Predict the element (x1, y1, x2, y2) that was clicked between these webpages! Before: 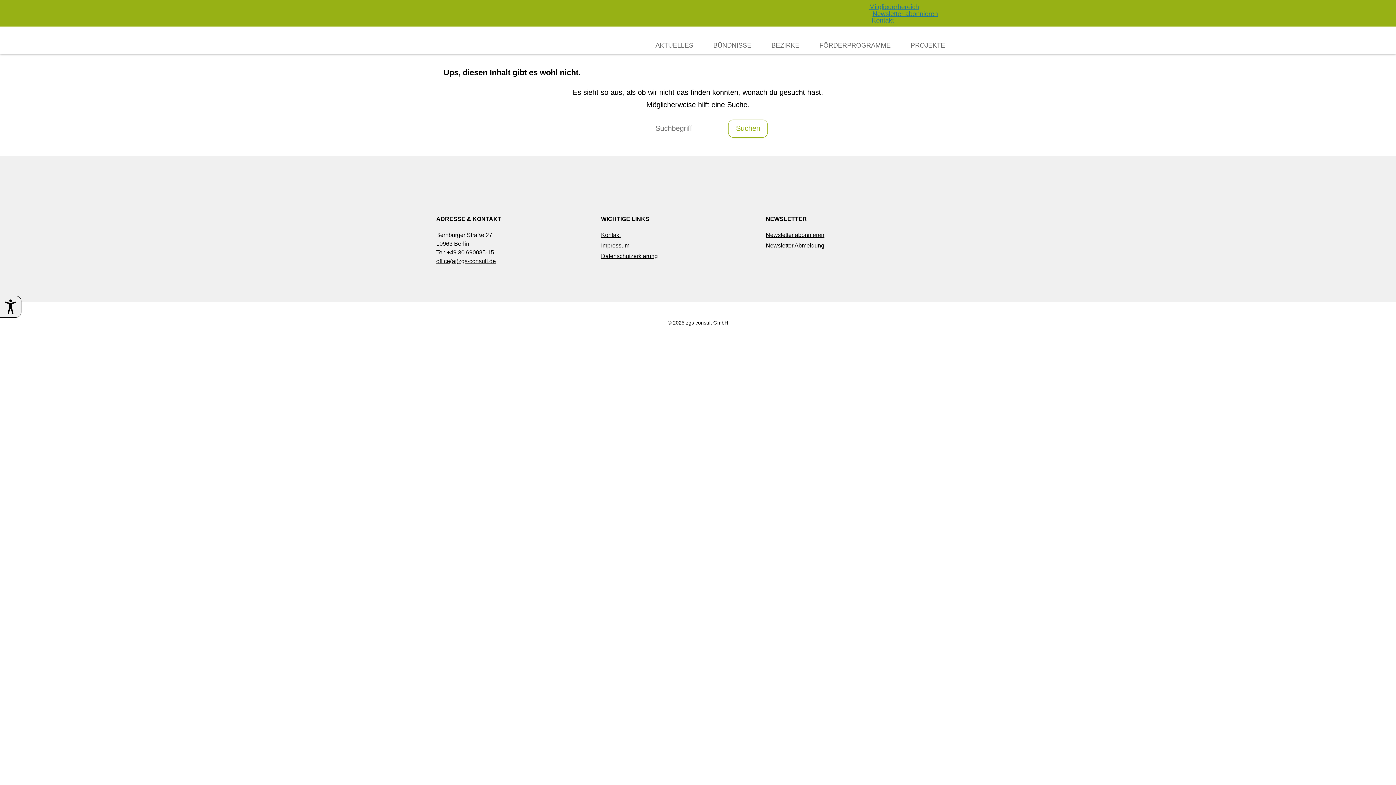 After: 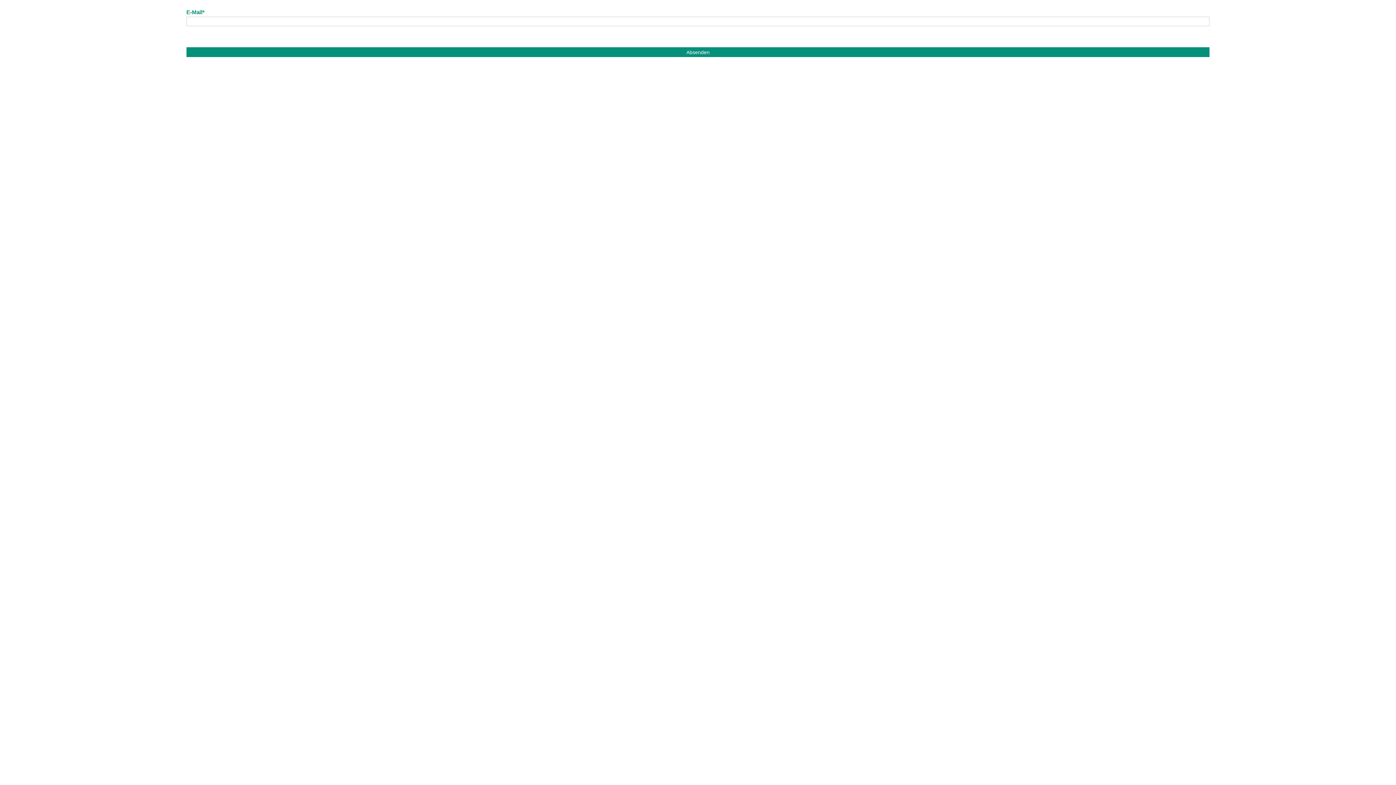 Action: bbox: (766, 242, 824, 248) label: Newsletter Abmeldung